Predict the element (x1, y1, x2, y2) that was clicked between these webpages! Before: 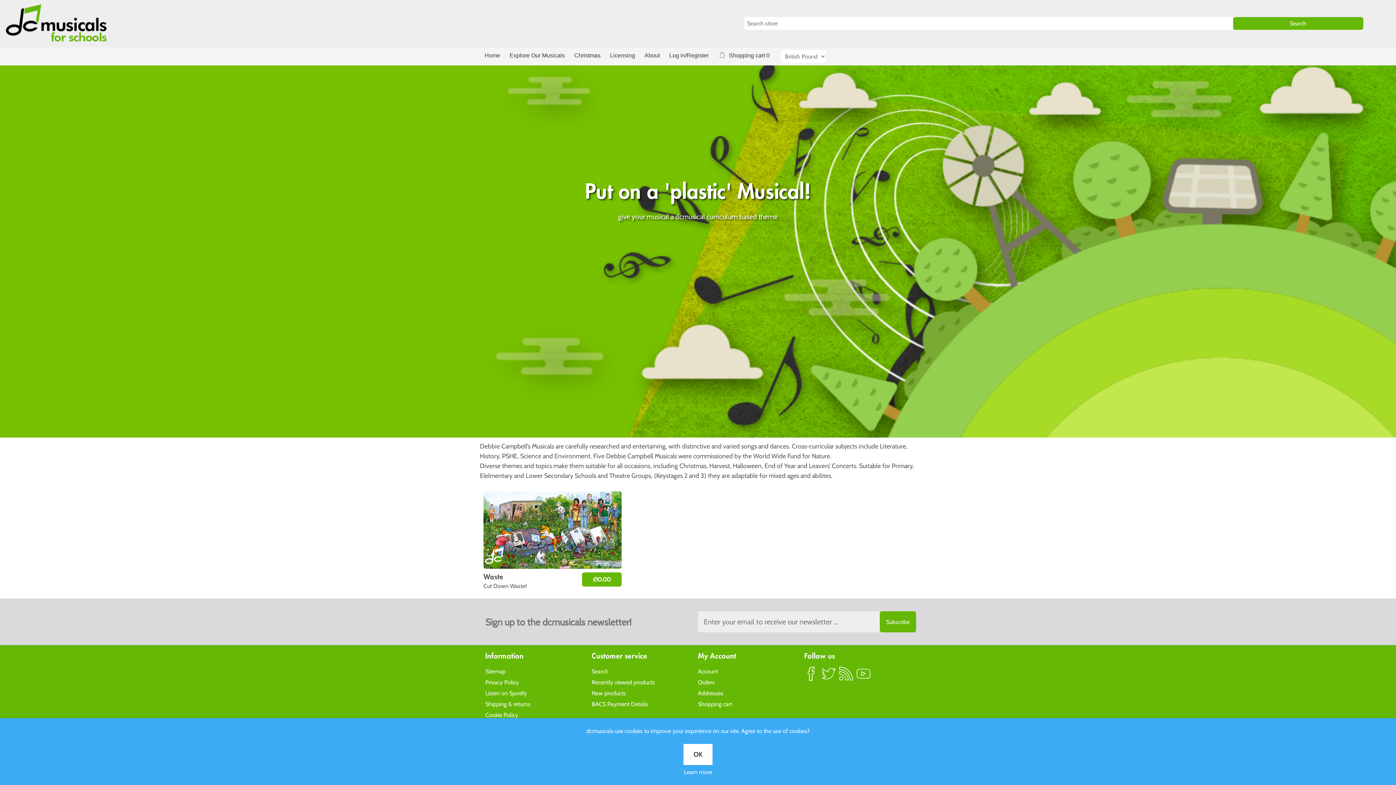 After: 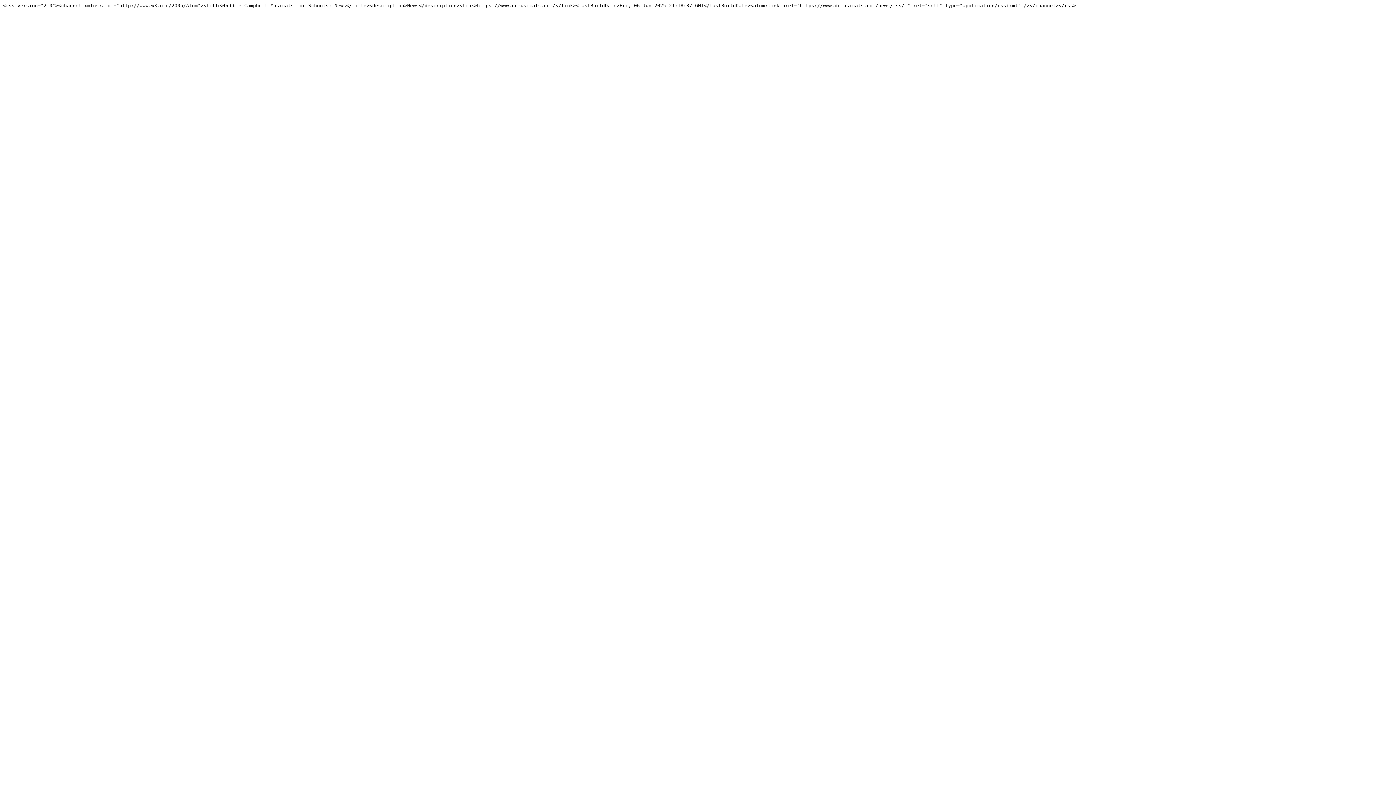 Action: bbox: (839, 670, 853, 684) label: RSS